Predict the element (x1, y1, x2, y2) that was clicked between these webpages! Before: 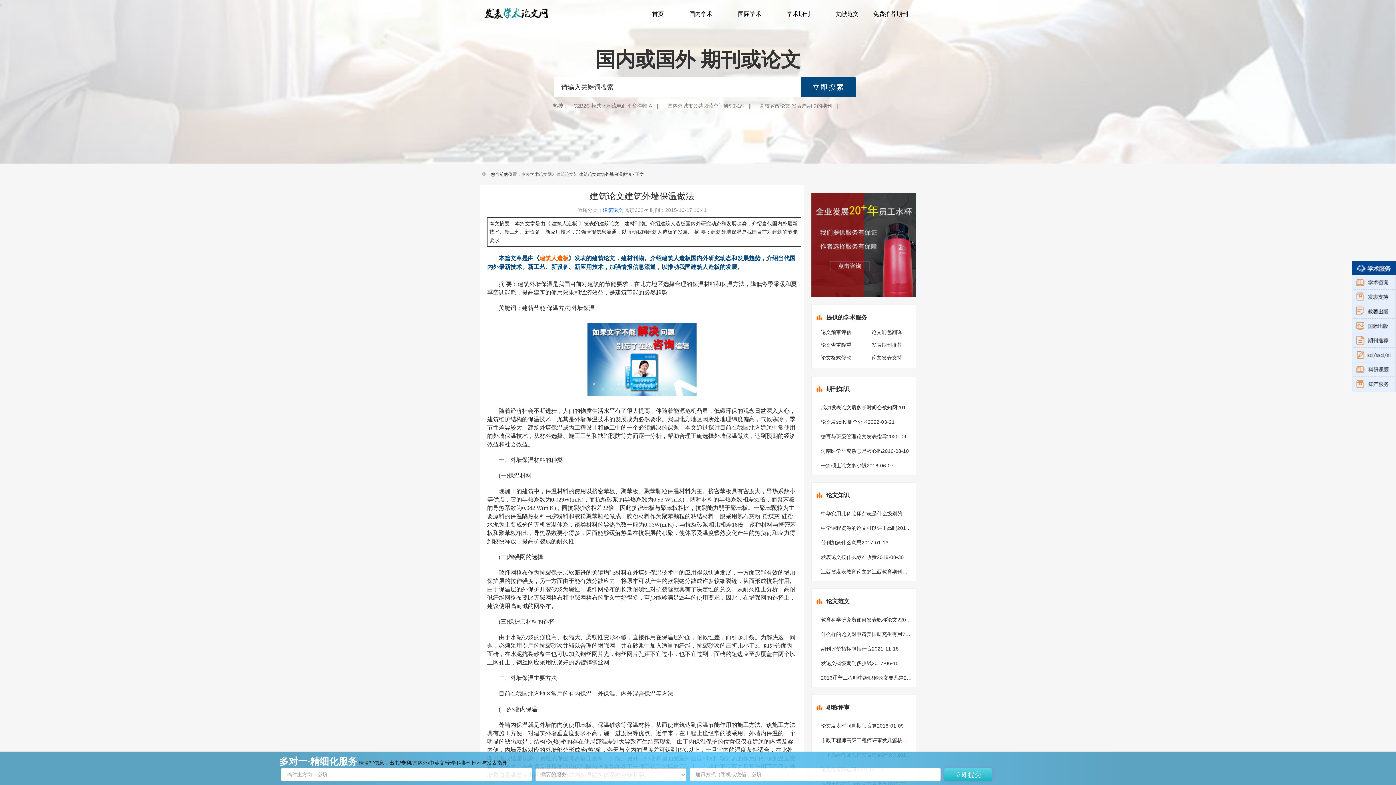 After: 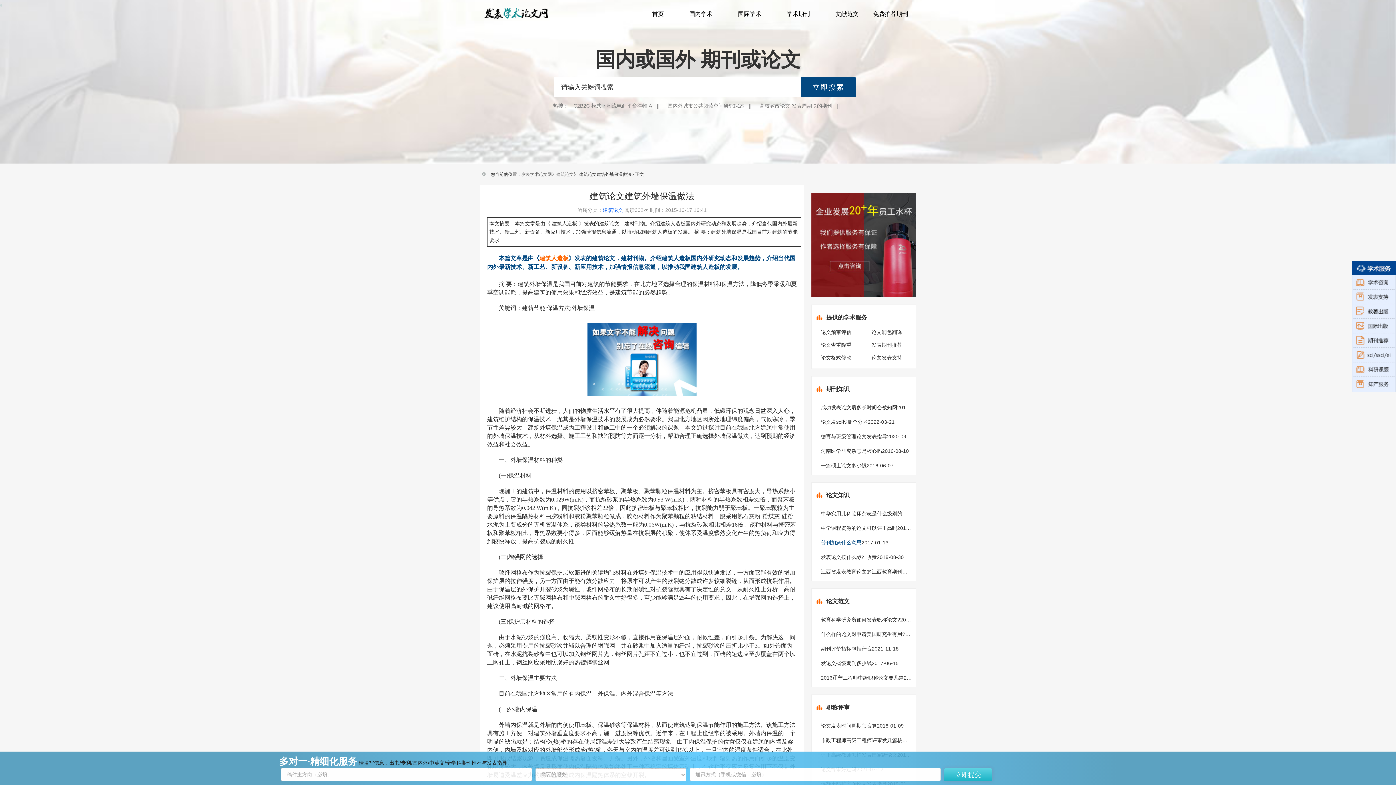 Action: label: 普刊加急什么意思 bbox: (821, 540, 861, 545)